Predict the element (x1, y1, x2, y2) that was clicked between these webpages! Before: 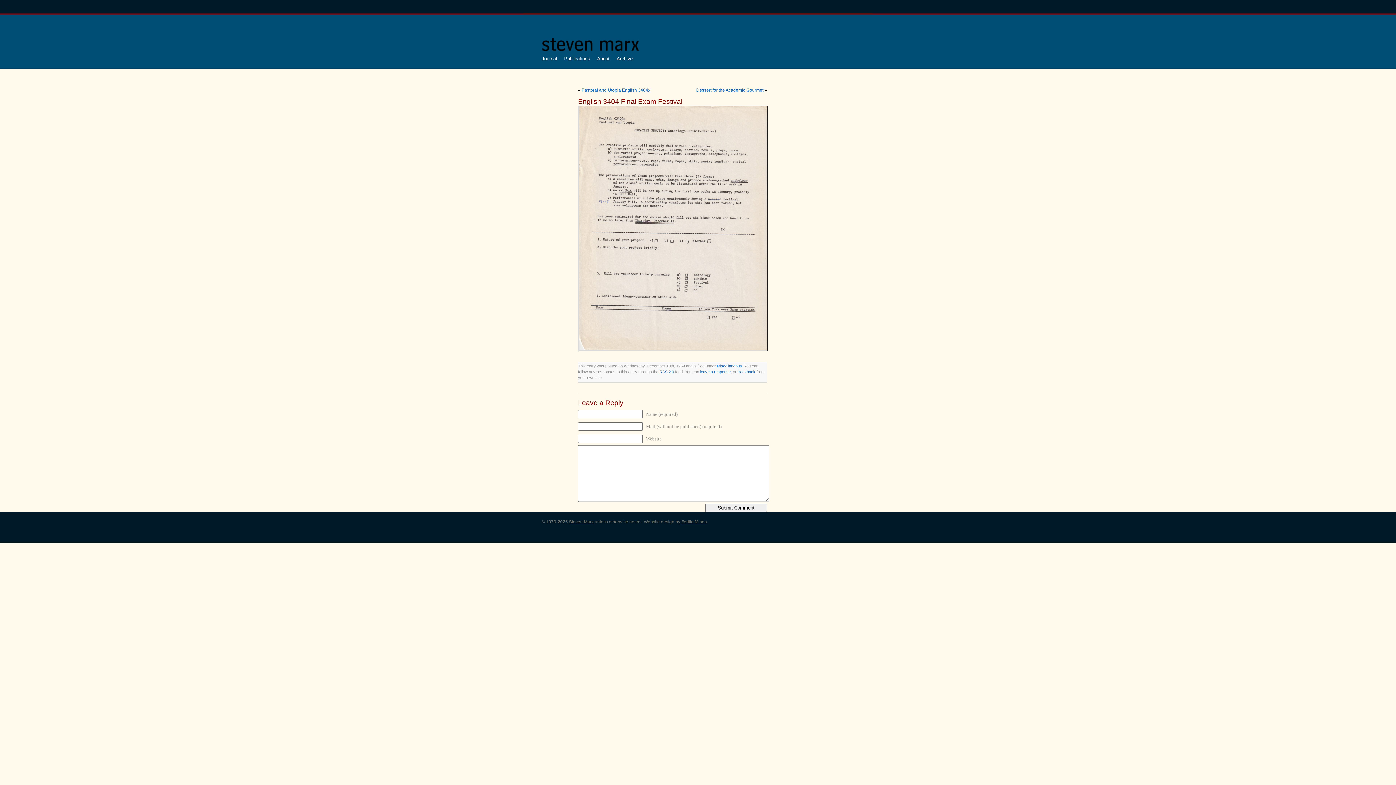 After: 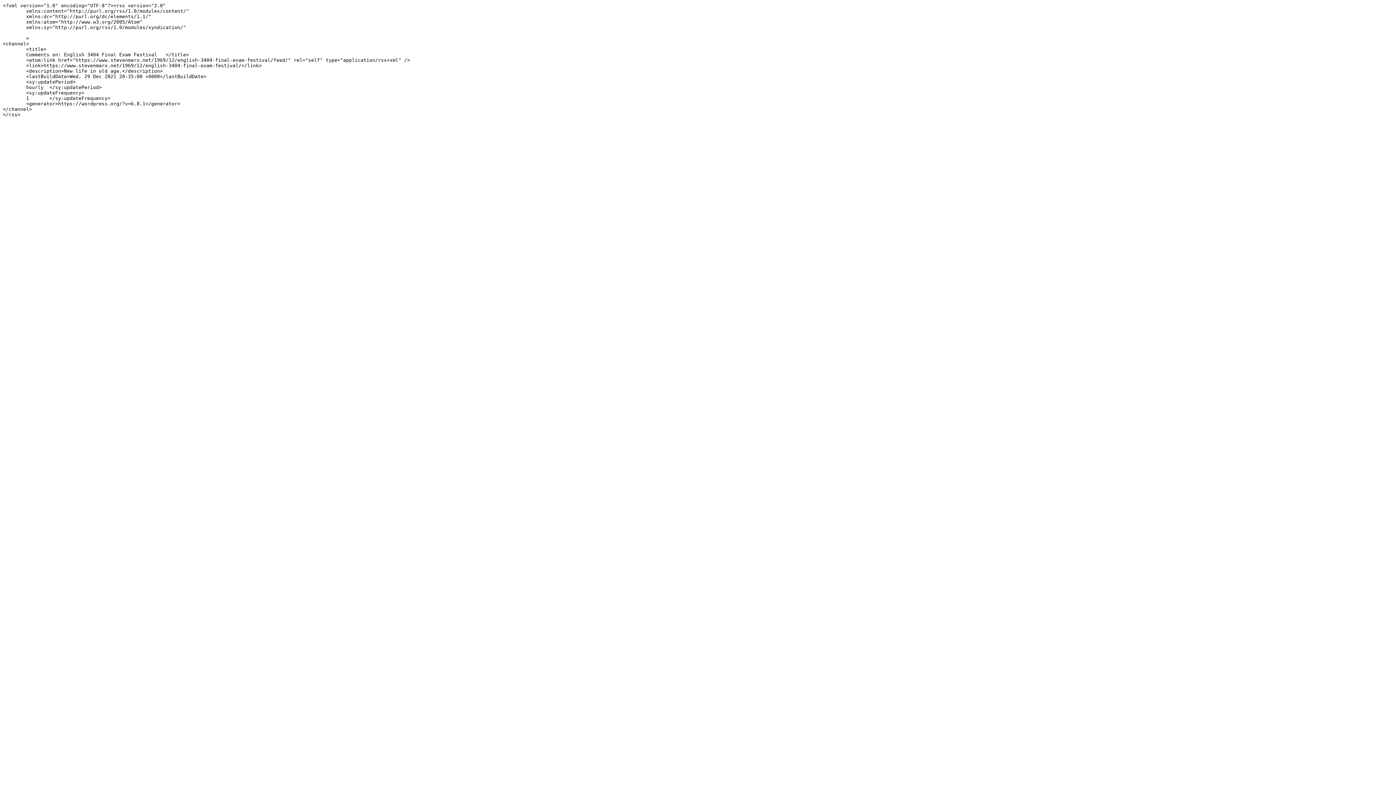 Action: label: RSS 2.0 bbox: (659, 369, 674, 374)